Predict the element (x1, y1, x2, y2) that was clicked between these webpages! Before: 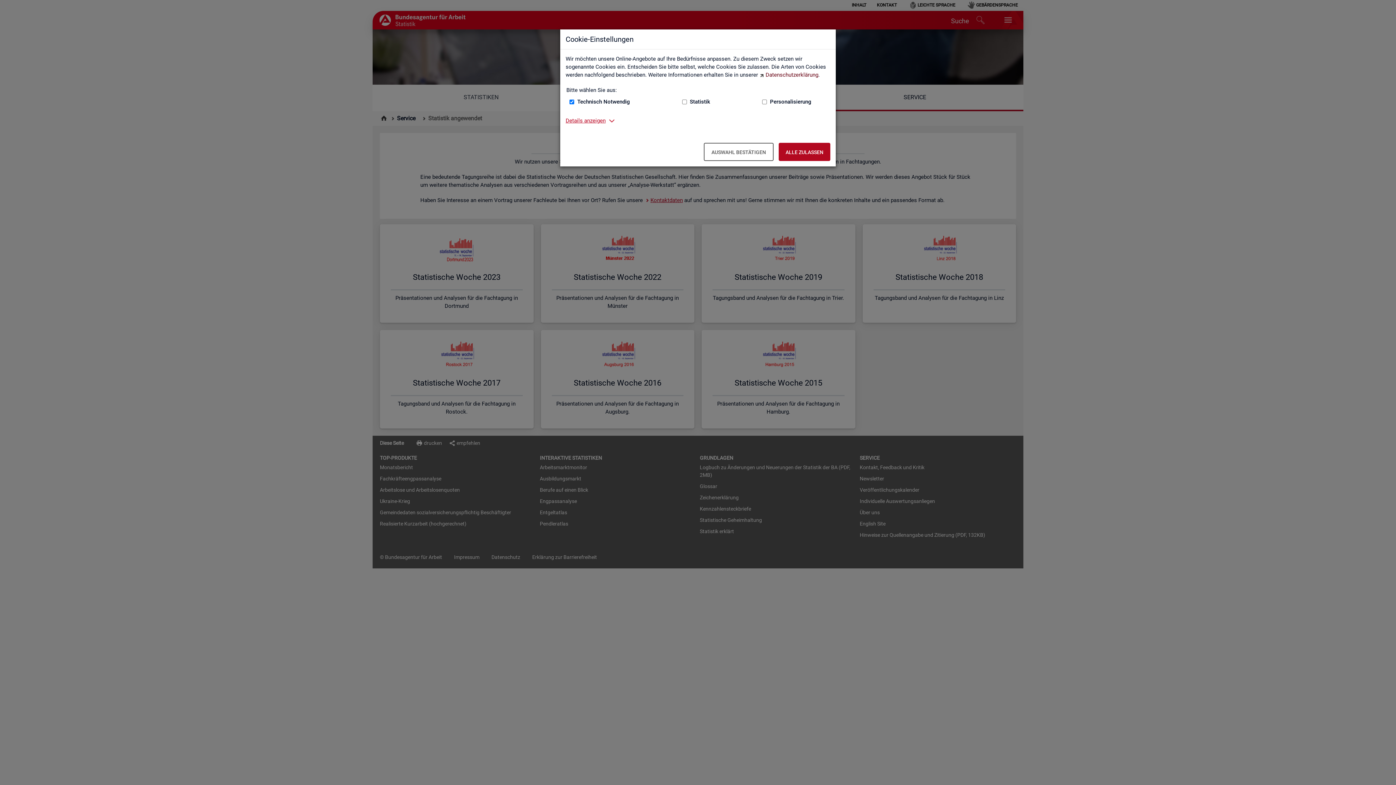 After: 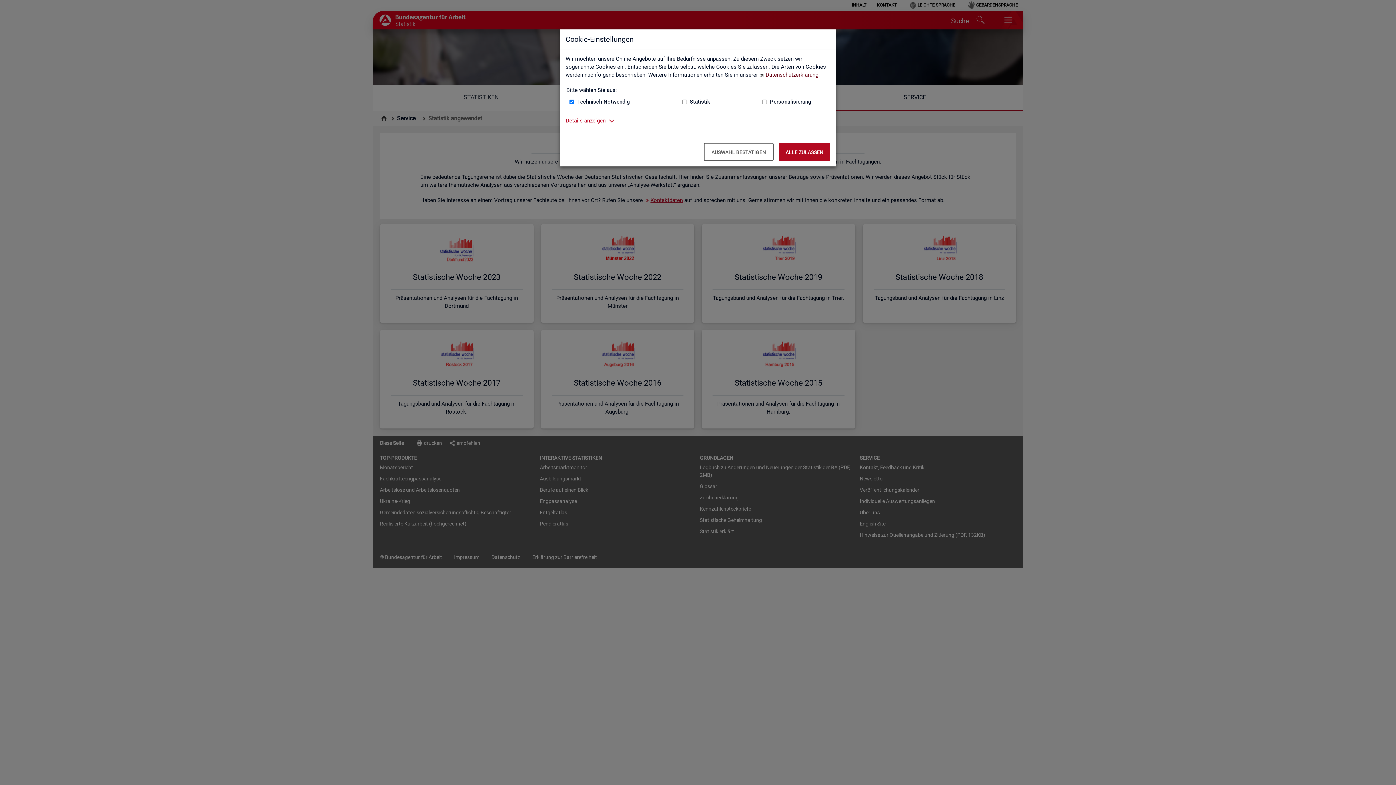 Action: label: Datenschutzerklärung bbox: (759, 71, 818, 78)